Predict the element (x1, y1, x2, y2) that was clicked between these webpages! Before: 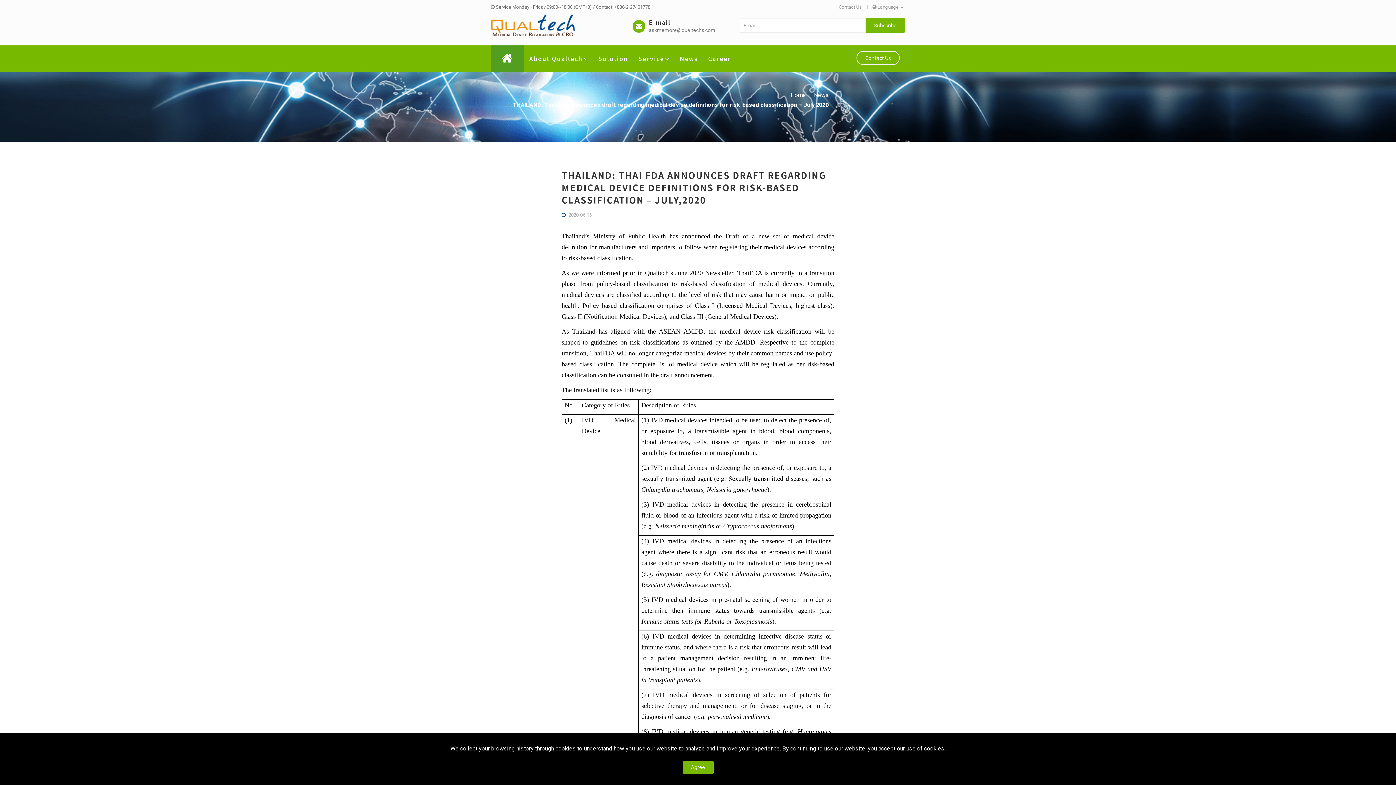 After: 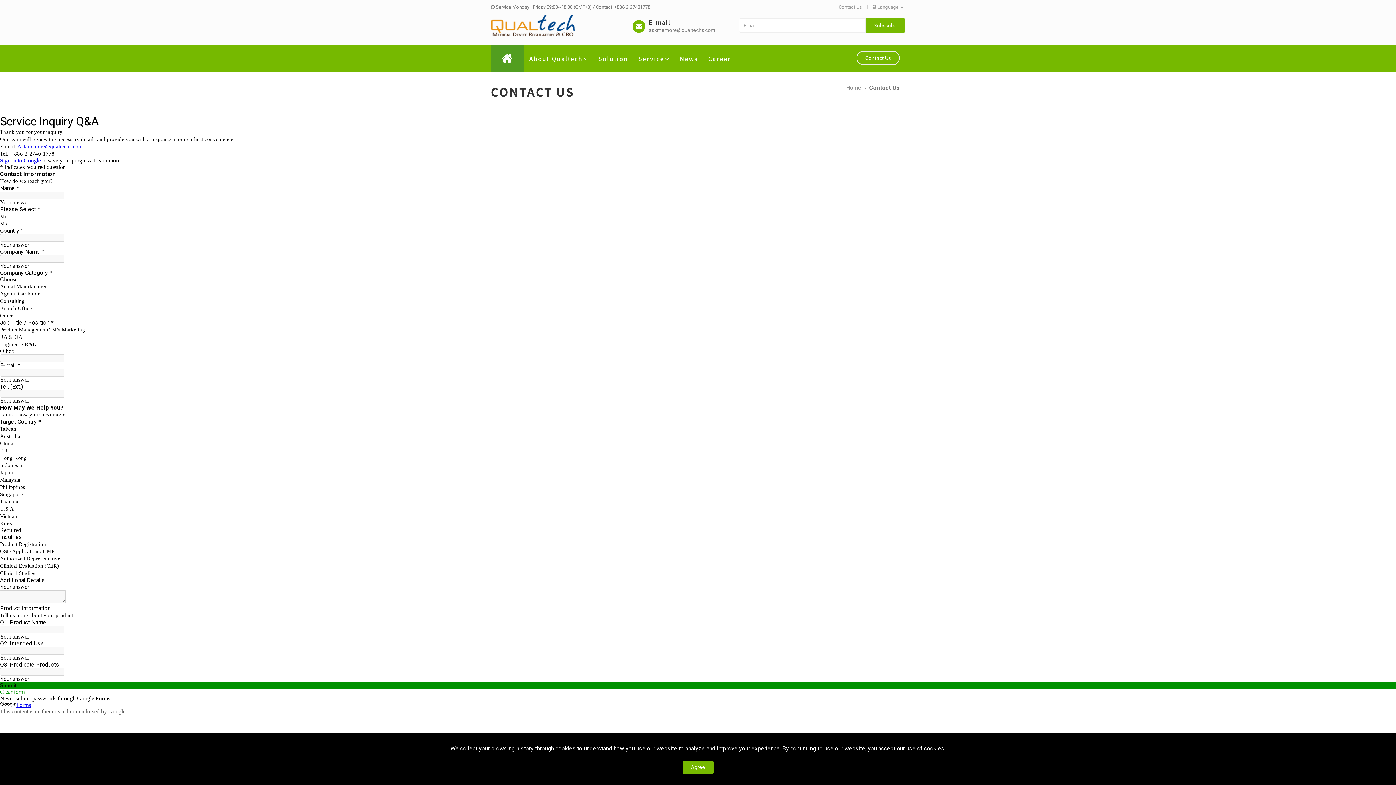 Action: bbox: (856, 50, 900, 65) label: Contact Us